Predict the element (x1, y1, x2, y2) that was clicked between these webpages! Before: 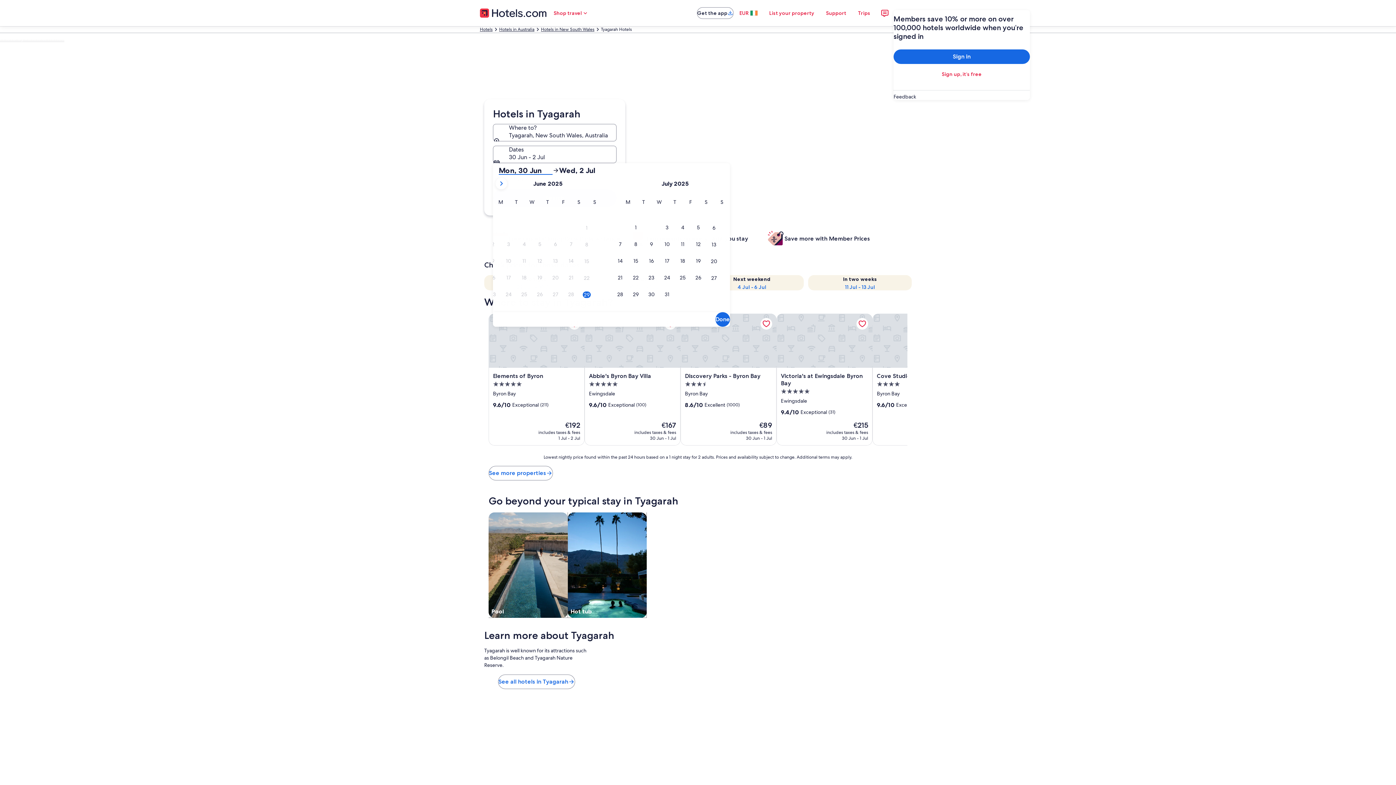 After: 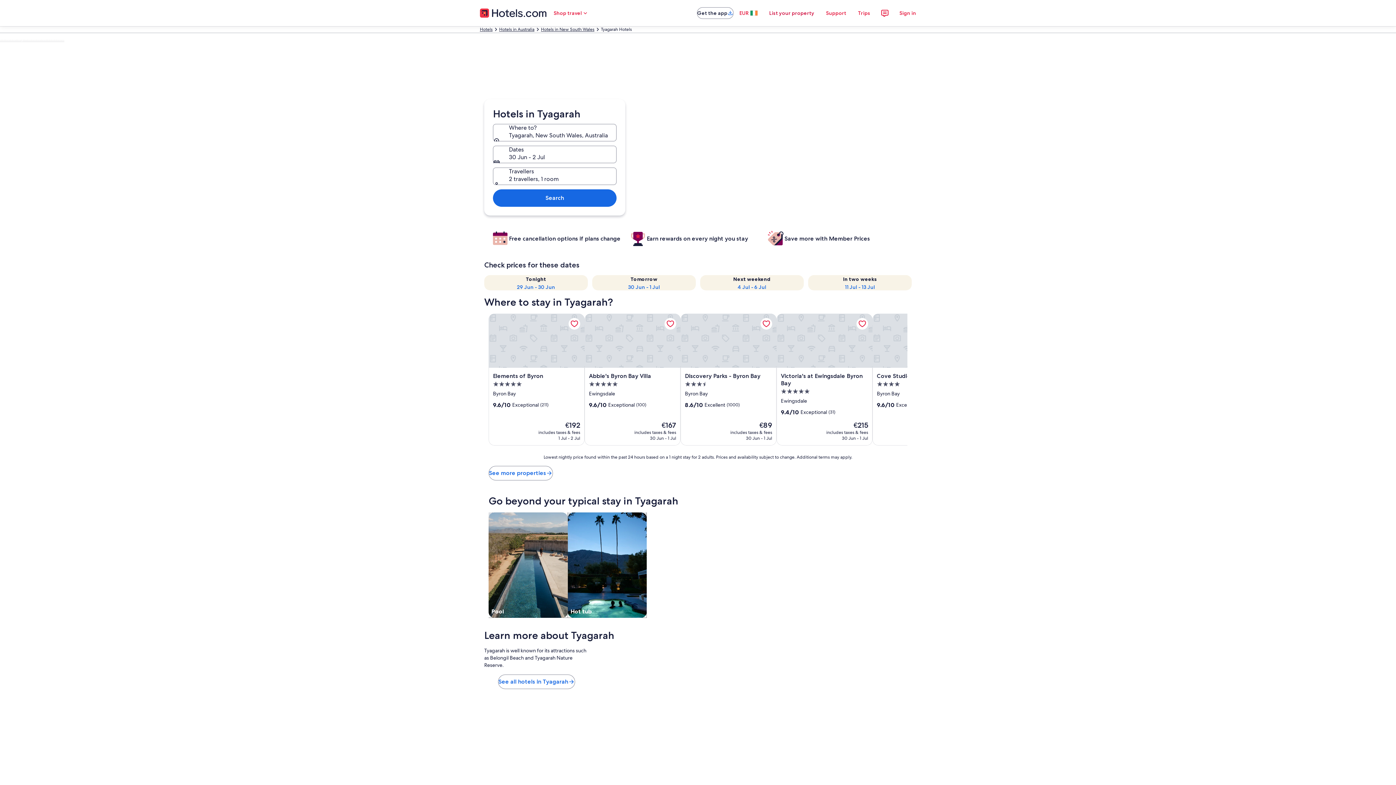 Action: label: List your property bbox: (763, 5, 820, 20)